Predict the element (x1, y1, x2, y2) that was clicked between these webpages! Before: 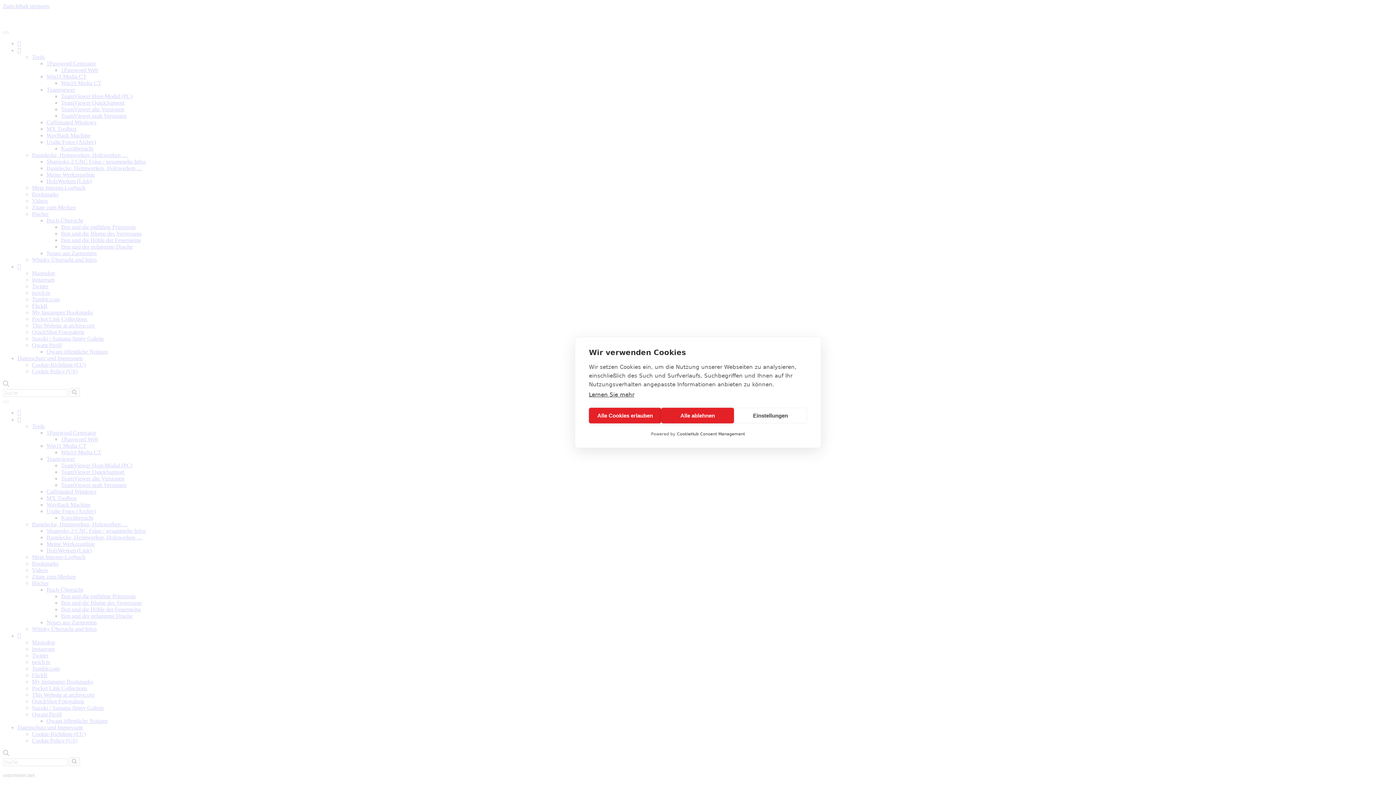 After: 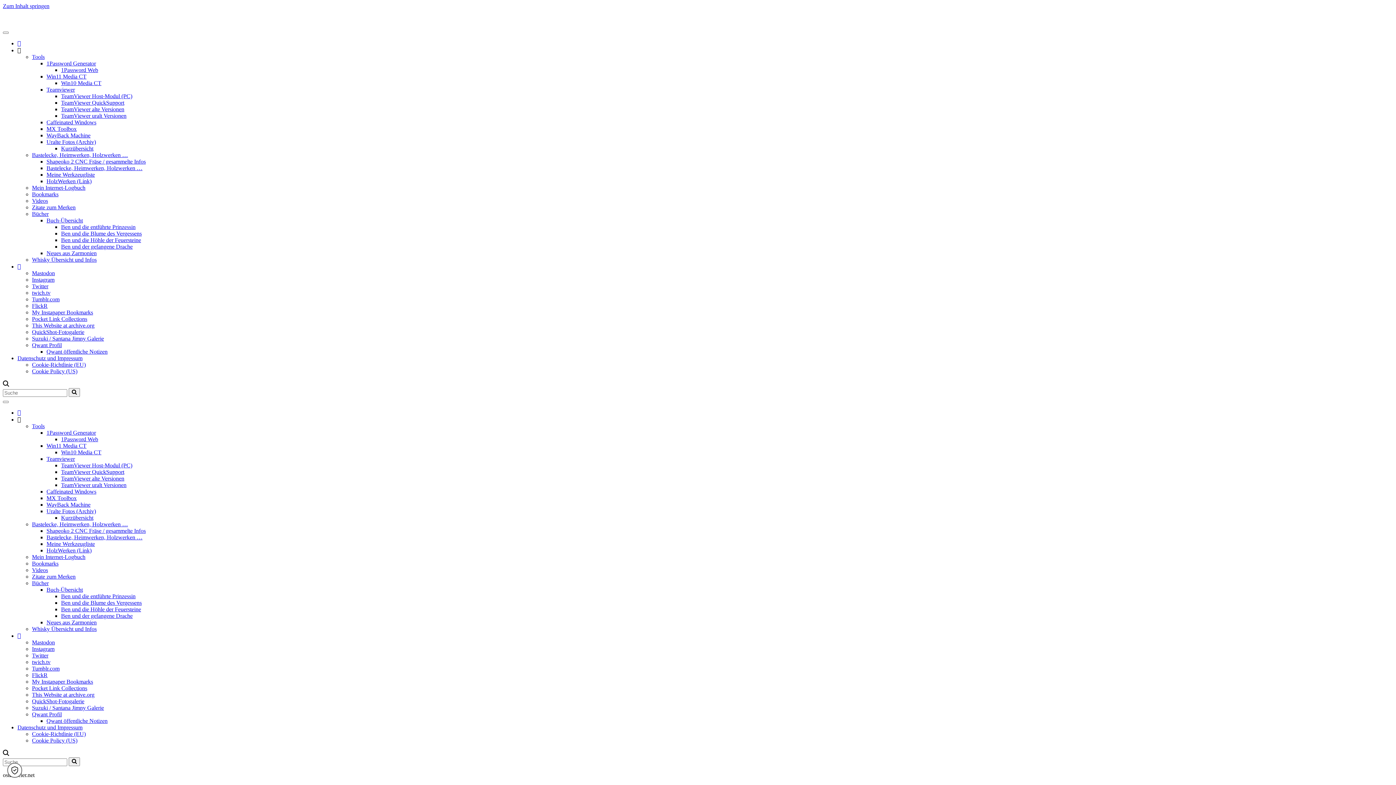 Action: bbox: (589, 408, 661, 423) label: Alle Cookies erlauben